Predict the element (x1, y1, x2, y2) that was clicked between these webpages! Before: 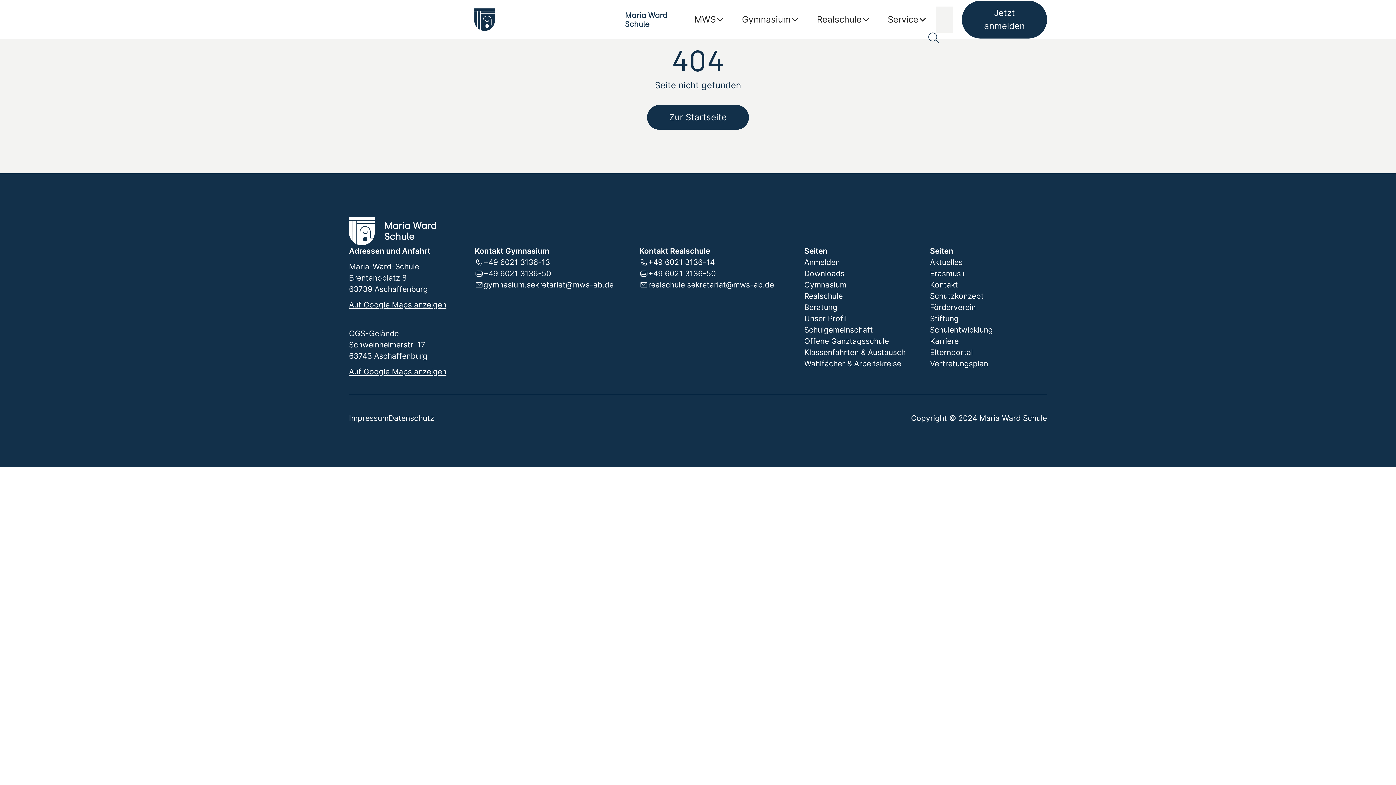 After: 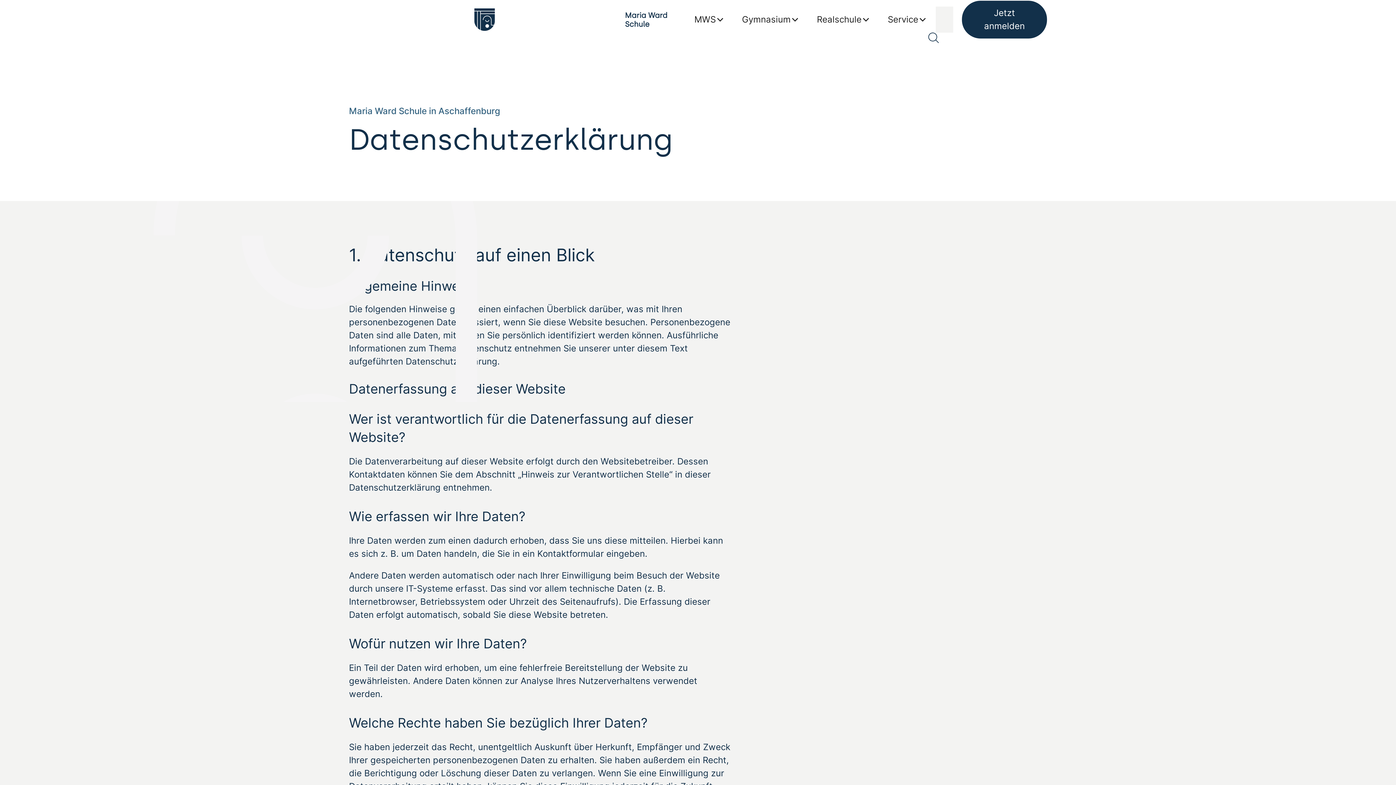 Action: bbox: (388, 412, 434, 424) label: Datenschutz